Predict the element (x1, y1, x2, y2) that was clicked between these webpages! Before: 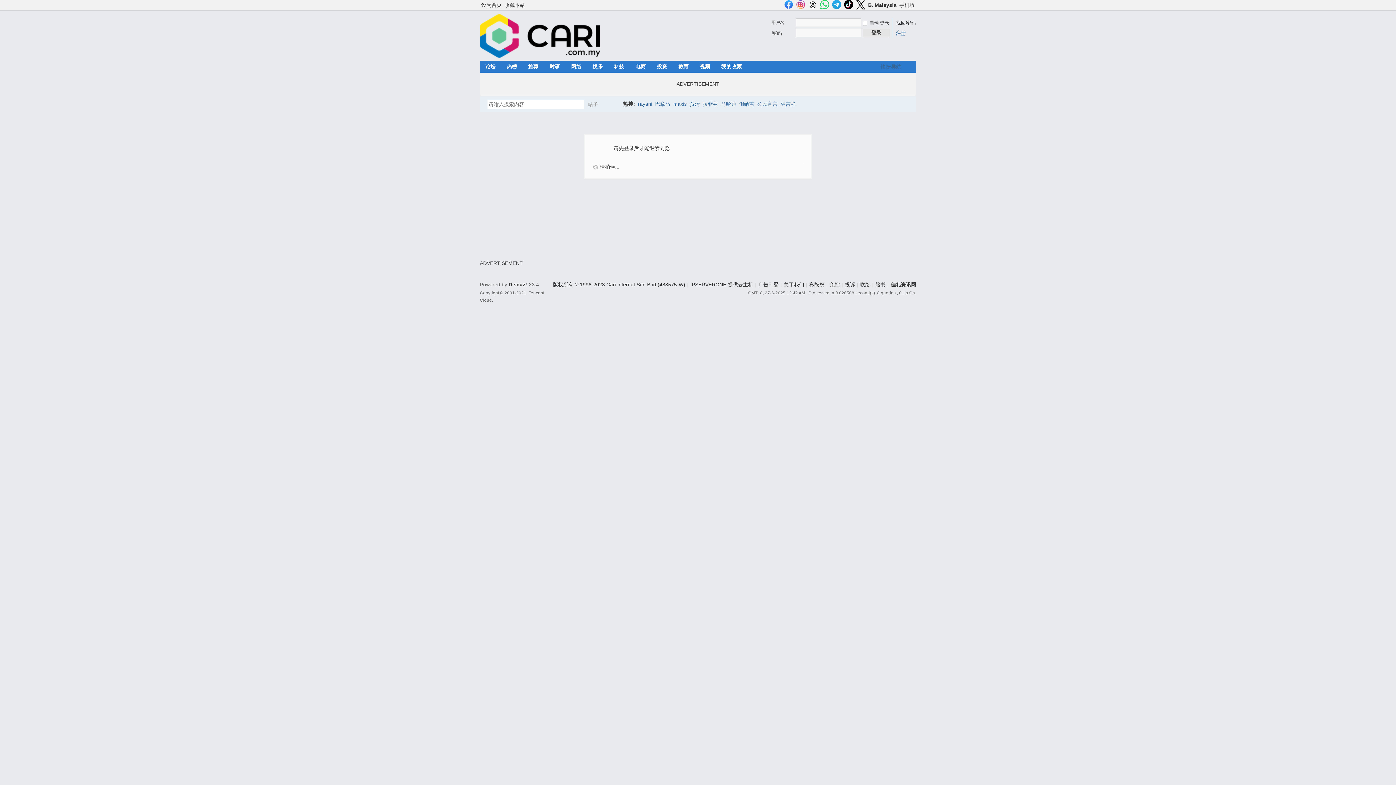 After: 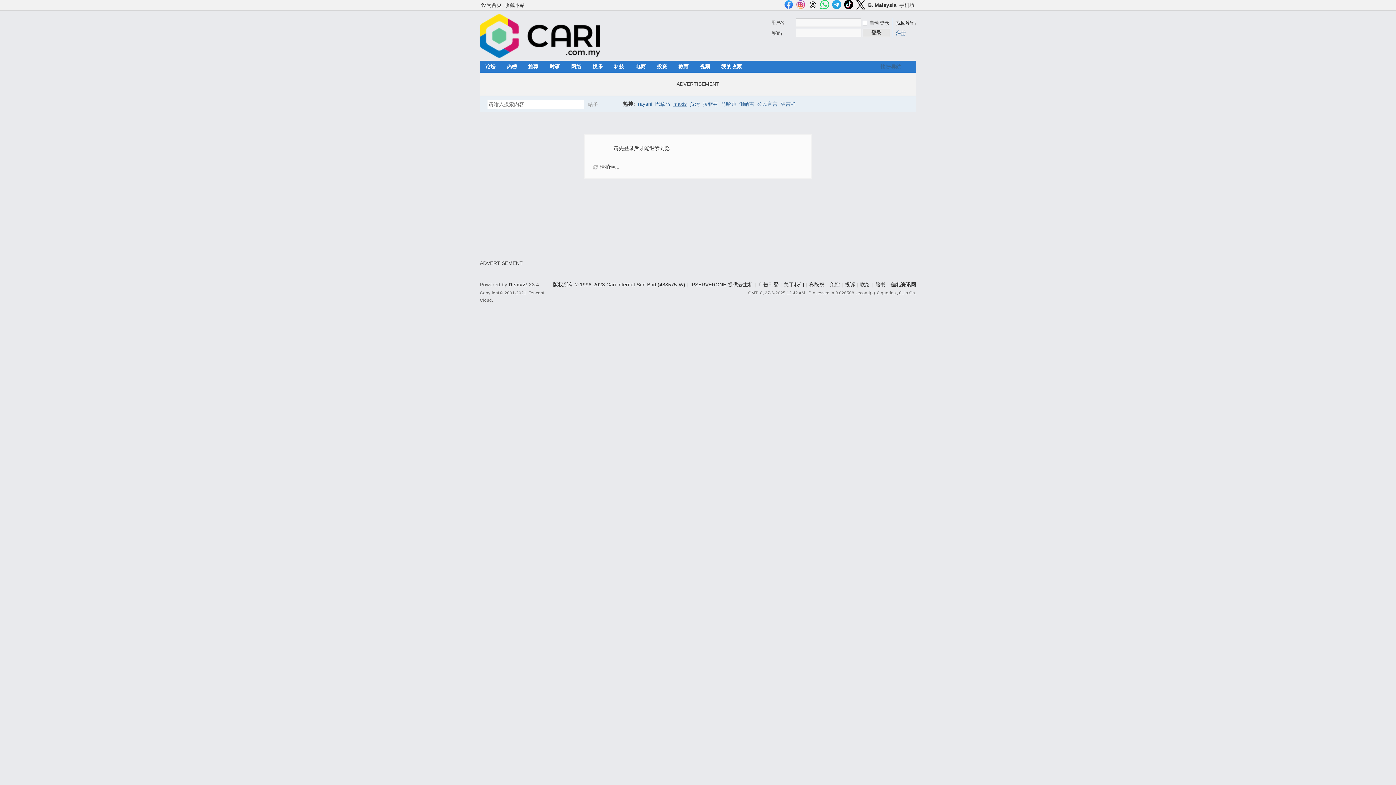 Action: label: maxis bbox: (673, 96, 686, 111)